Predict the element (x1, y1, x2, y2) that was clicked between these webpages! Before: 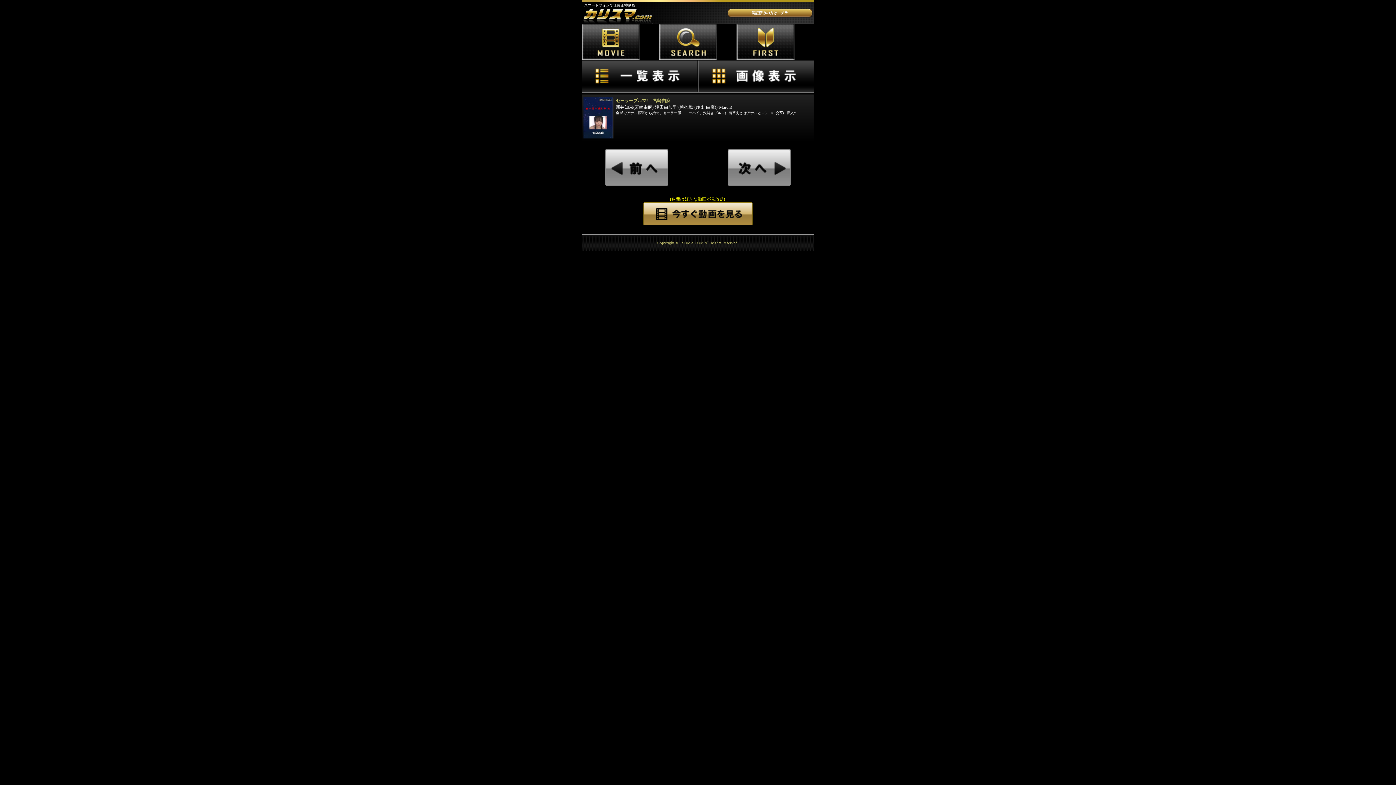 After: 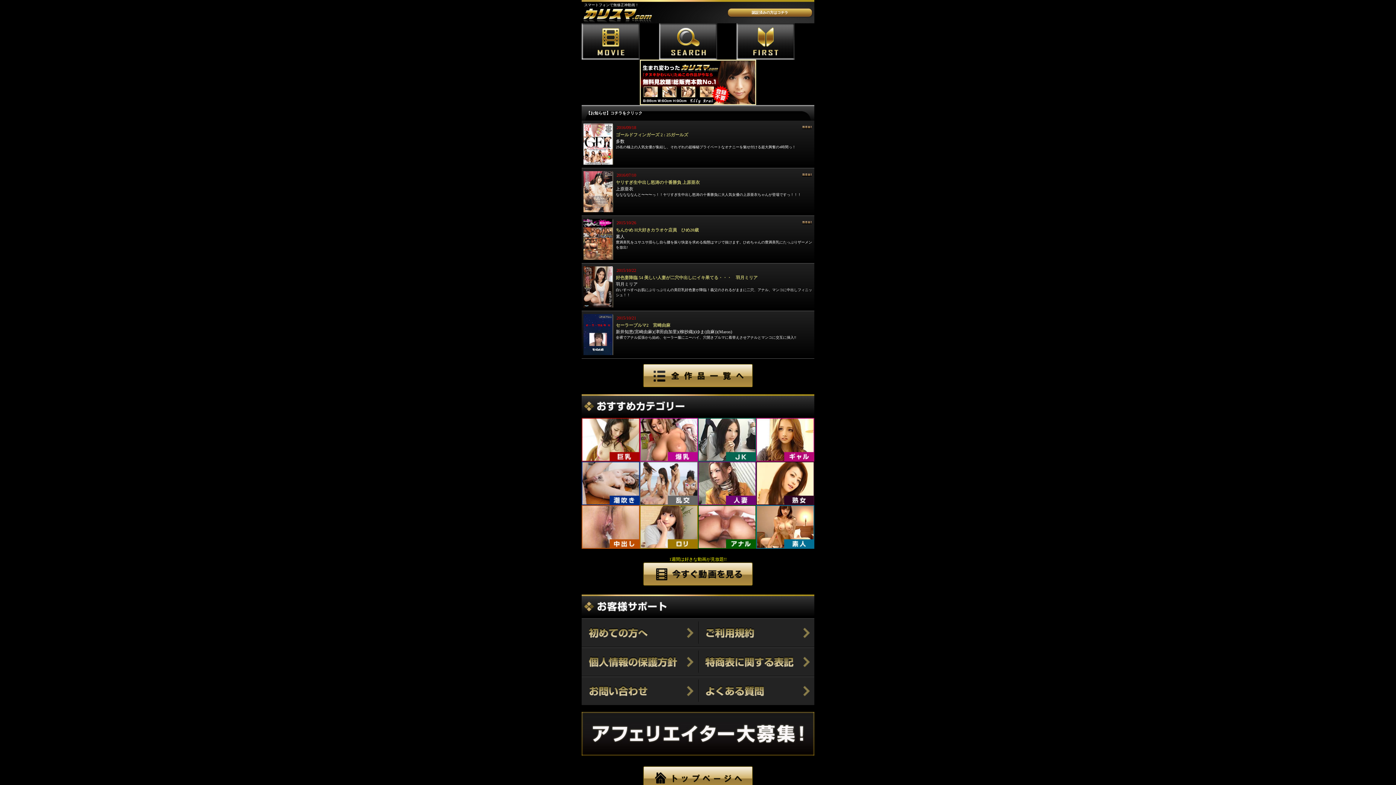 Action: bbox: (727, 8, 812, 17) label: 認証済みの方はコチラ